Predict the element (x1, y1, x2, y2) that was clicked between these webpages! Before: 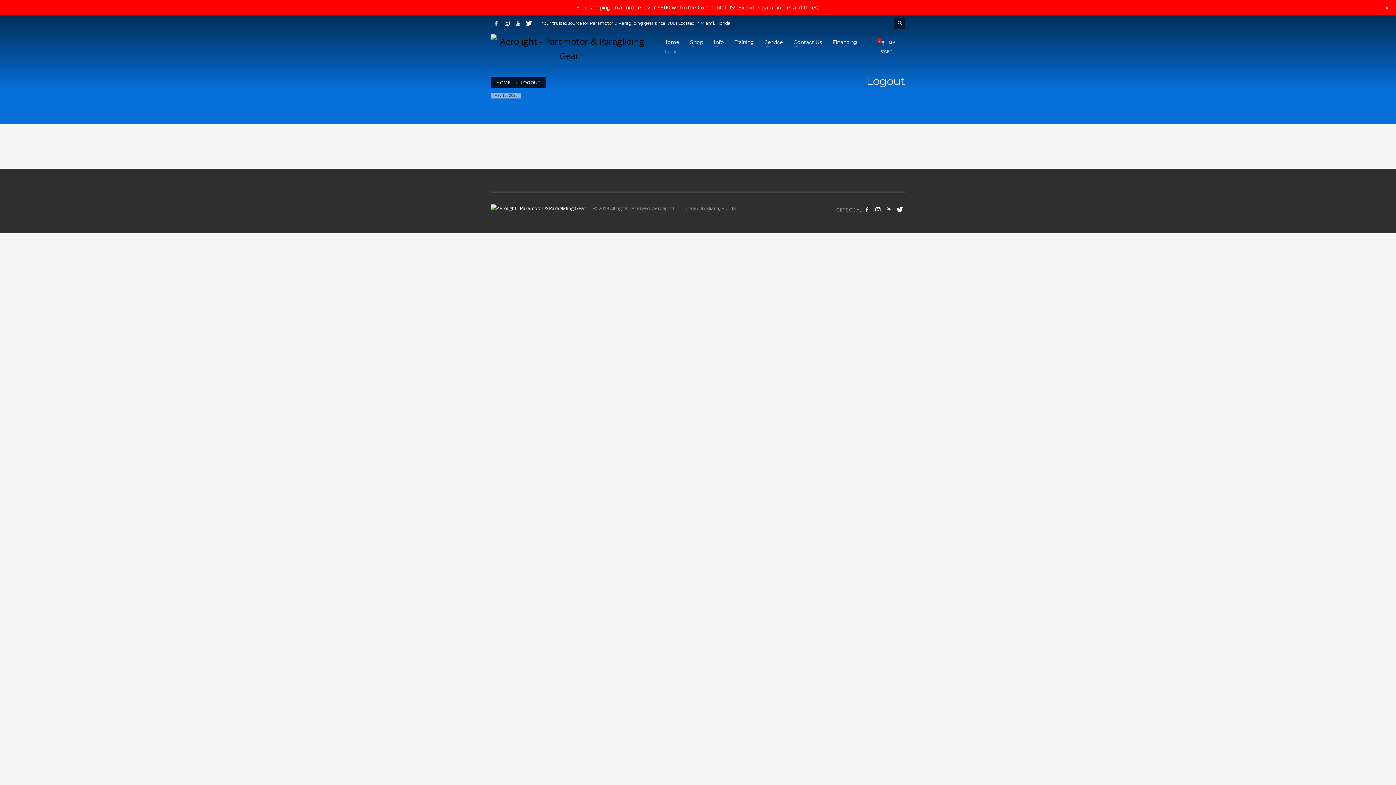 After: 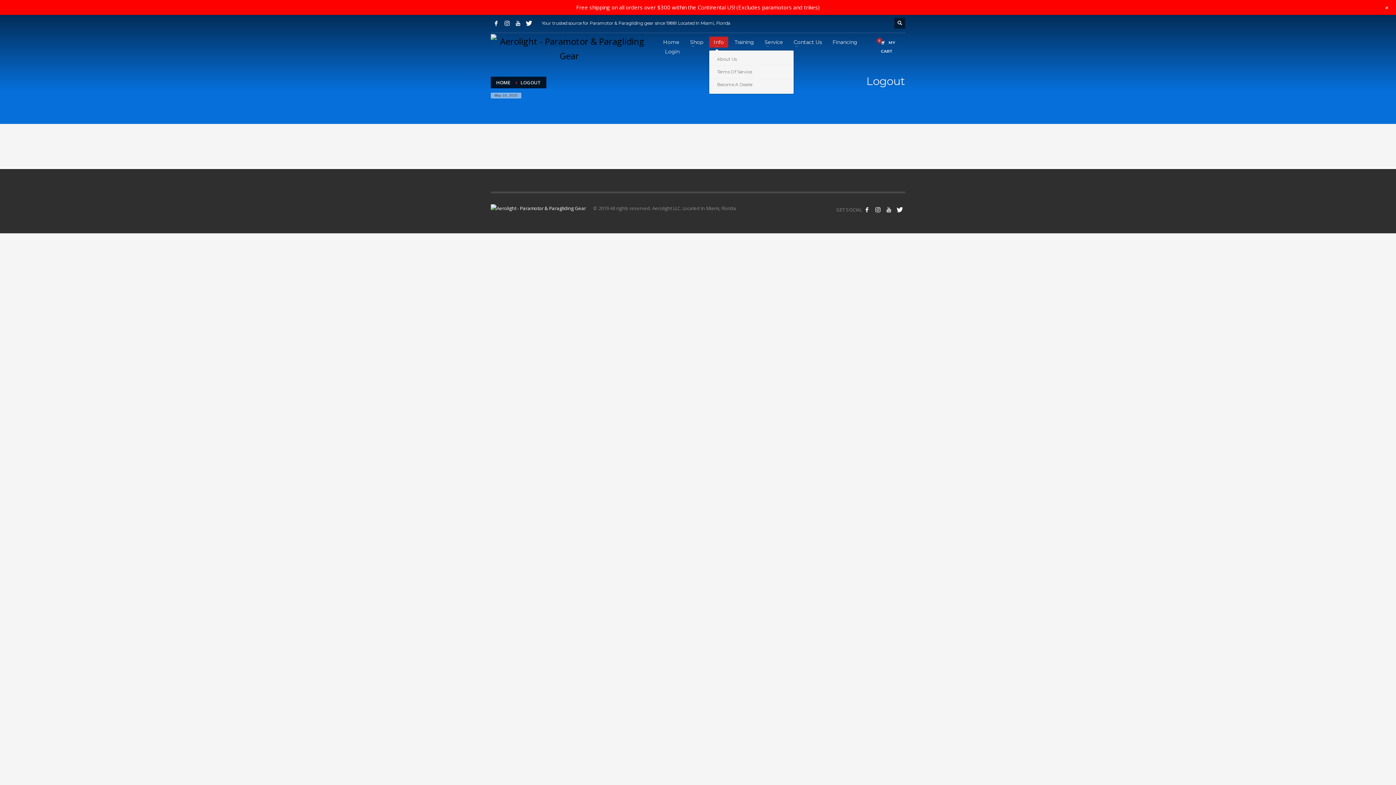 Action: bbox: (709, 37, 728, 46) label: Info